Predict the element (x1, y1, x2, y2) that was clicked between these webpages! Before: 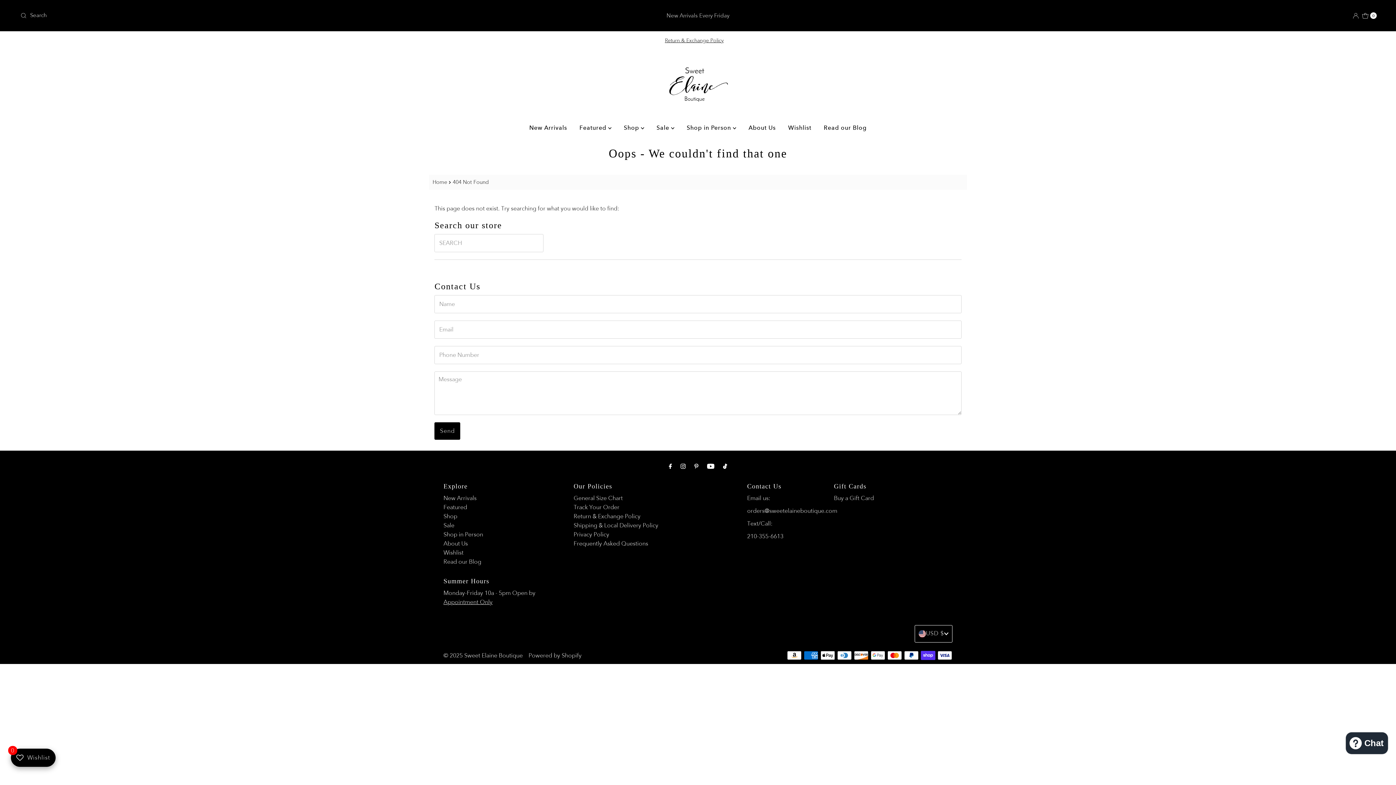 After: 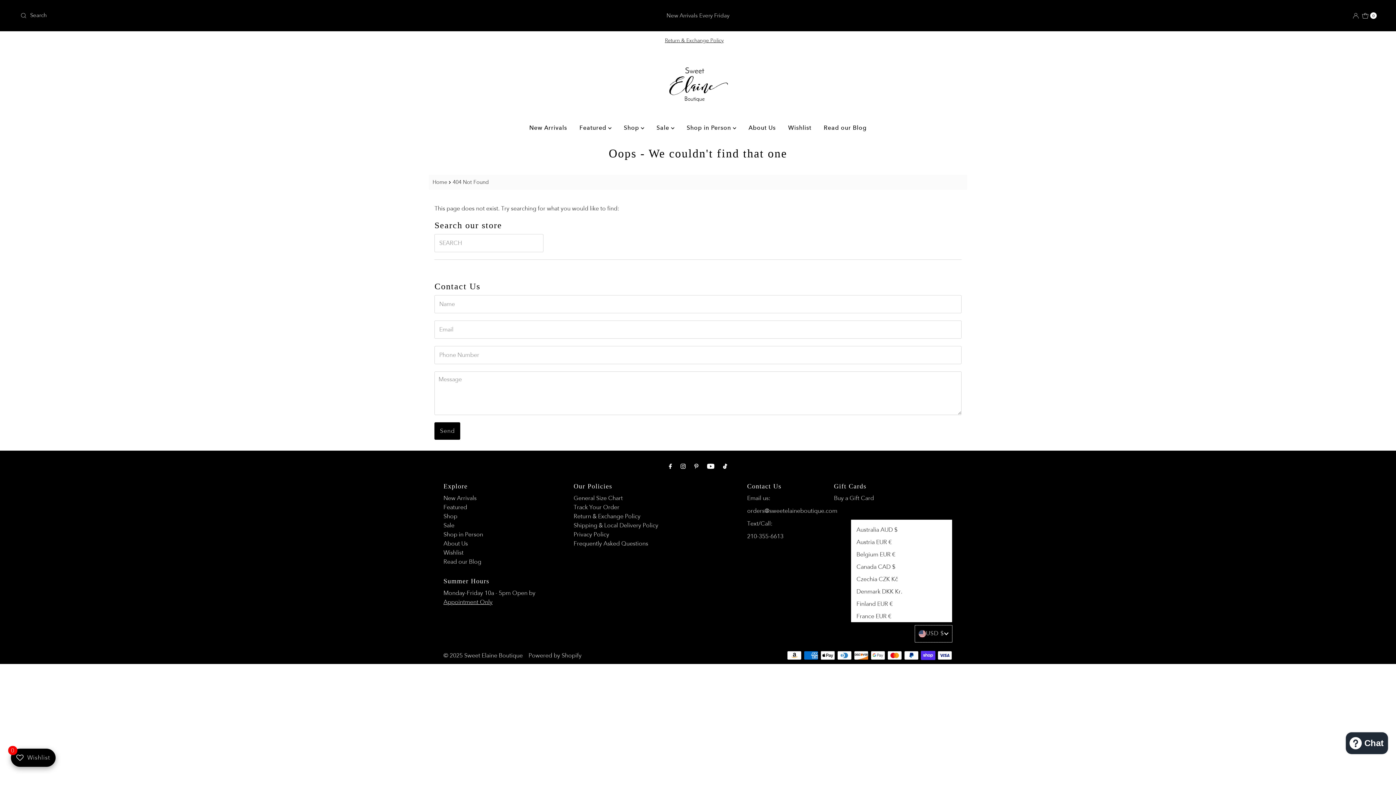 Action: label: Choose country bbox: (914, 625, 952, 642)